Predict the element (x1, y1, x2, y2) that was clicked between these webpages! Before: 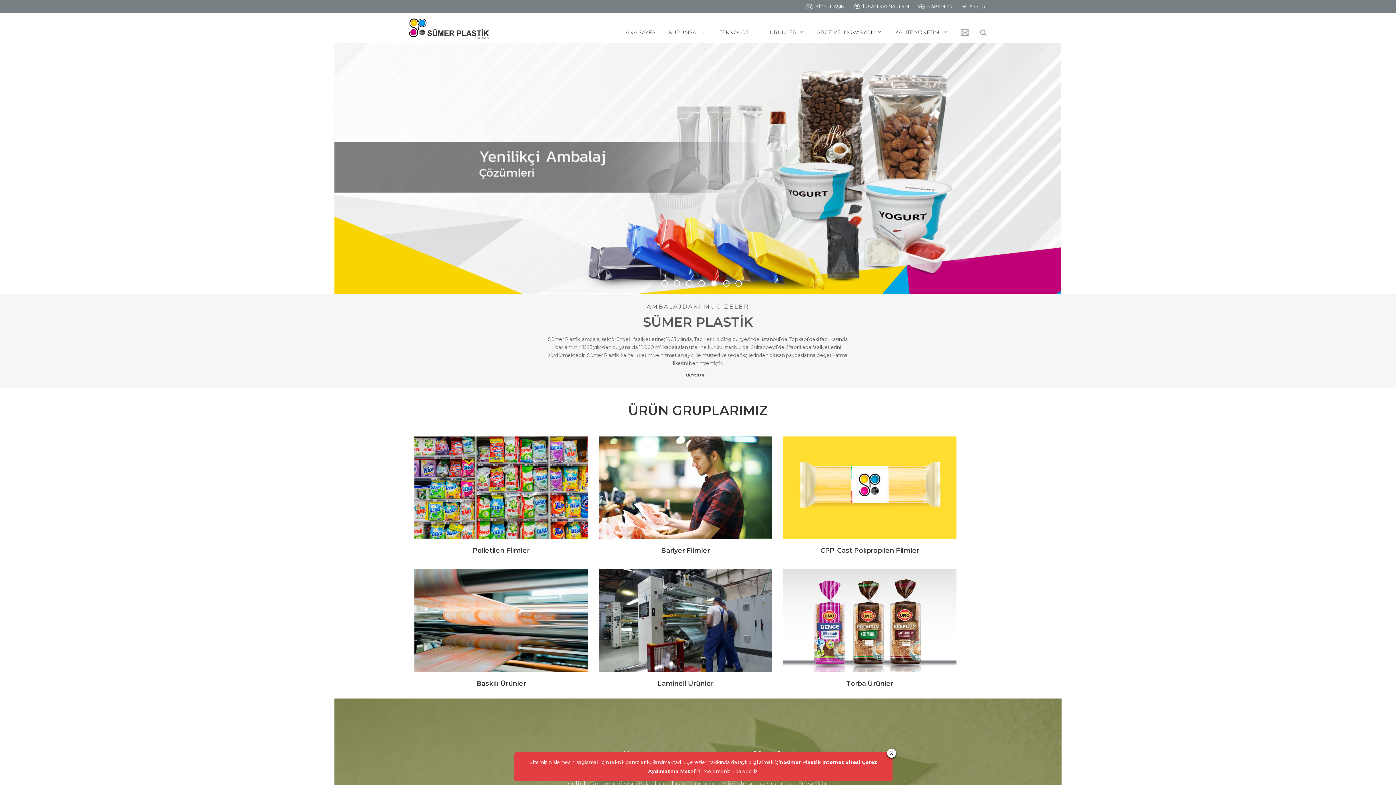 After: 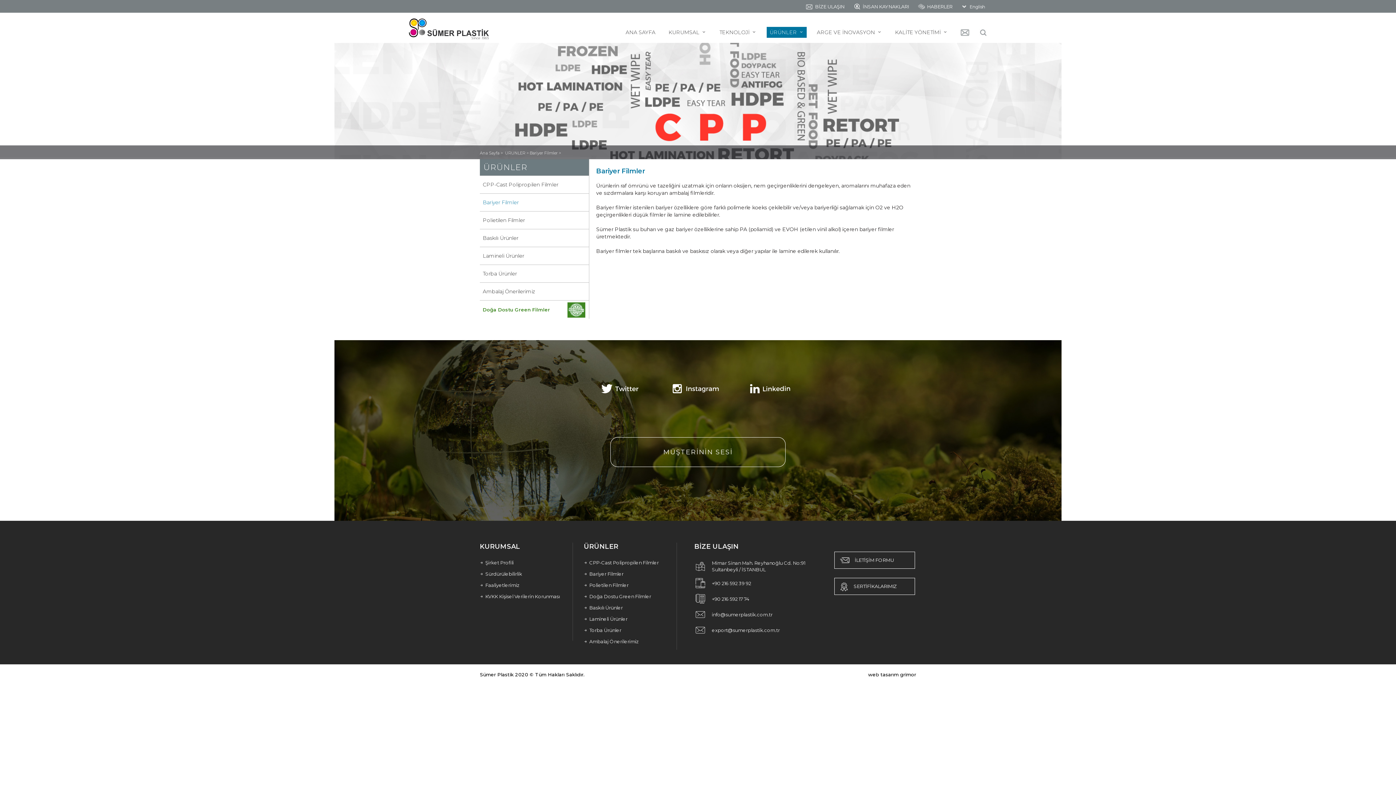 Action: label: Bariyer Filmler bbox: (598, 173, 772, 188)